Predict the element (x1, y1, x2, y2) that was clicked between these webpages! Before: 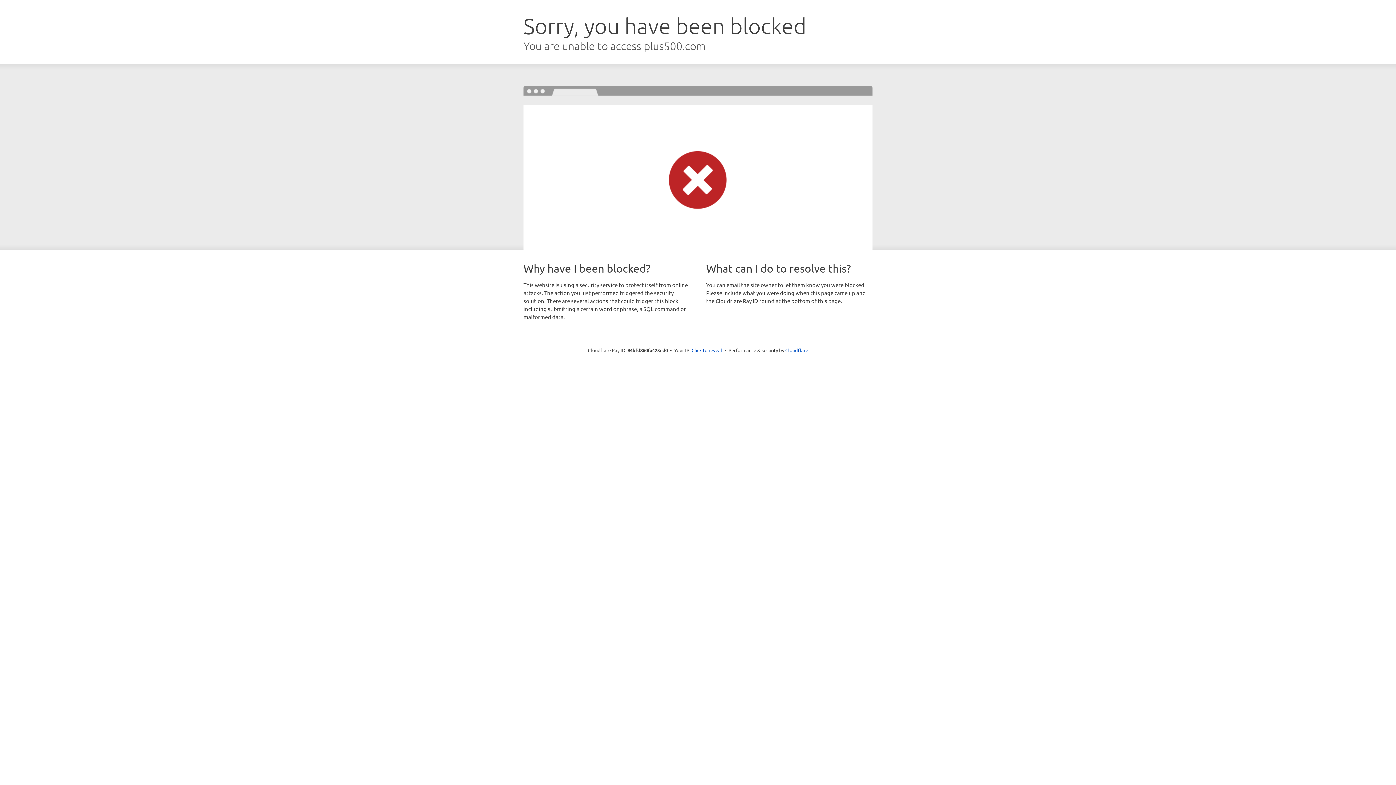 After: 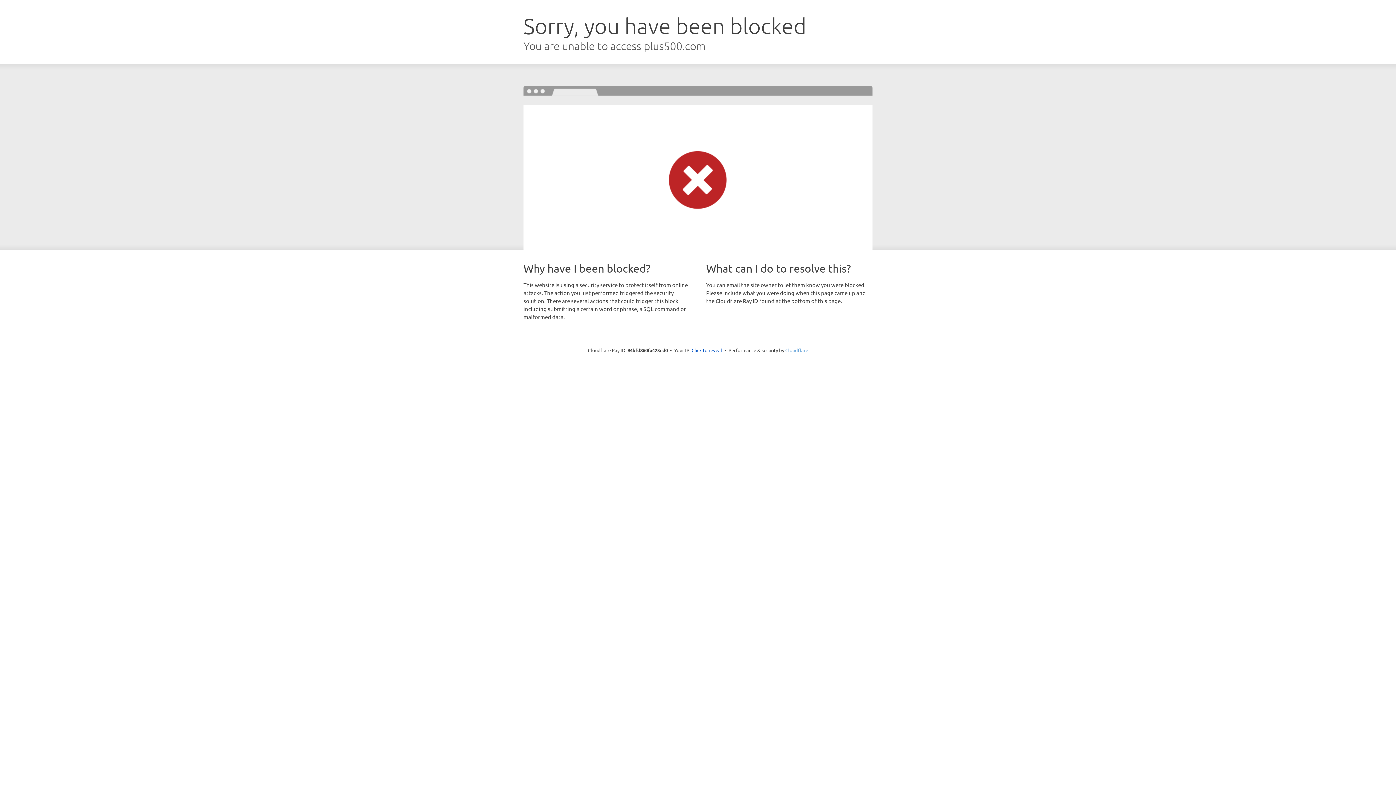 Action: bbox: (785, 347, 808, 353) label: Cloudflare